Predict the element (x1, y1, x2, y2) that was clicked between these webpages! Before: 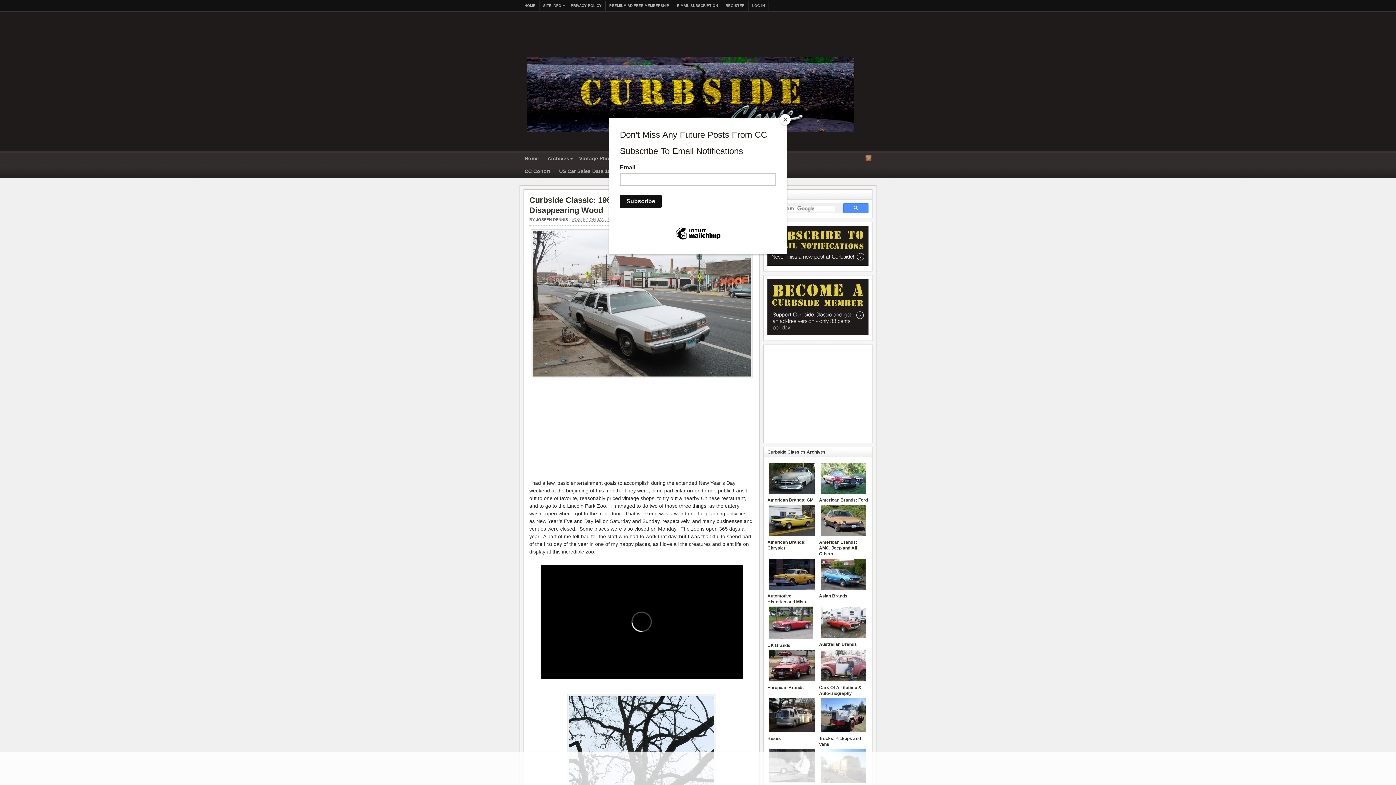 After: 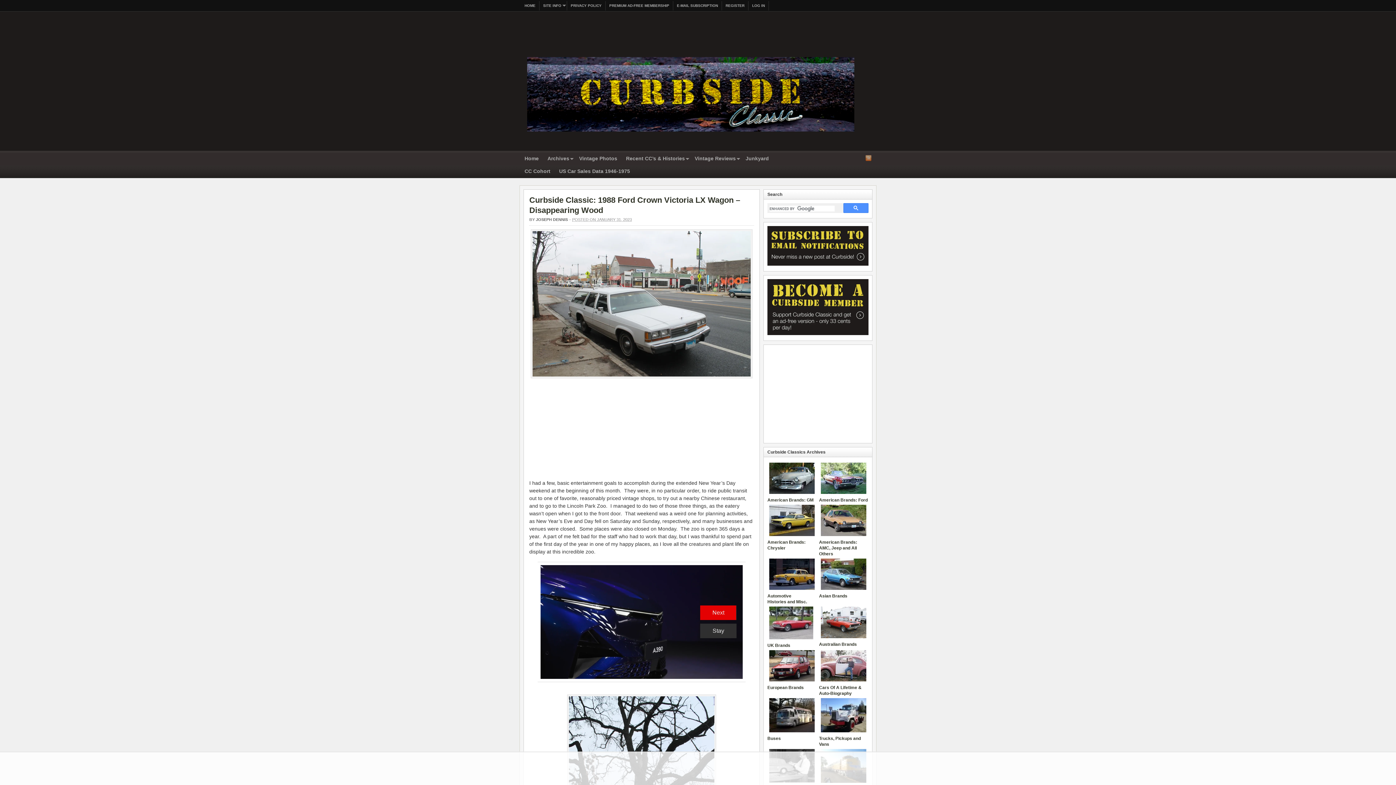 Action: bbox: (780, 114, 790, 125) label: Close